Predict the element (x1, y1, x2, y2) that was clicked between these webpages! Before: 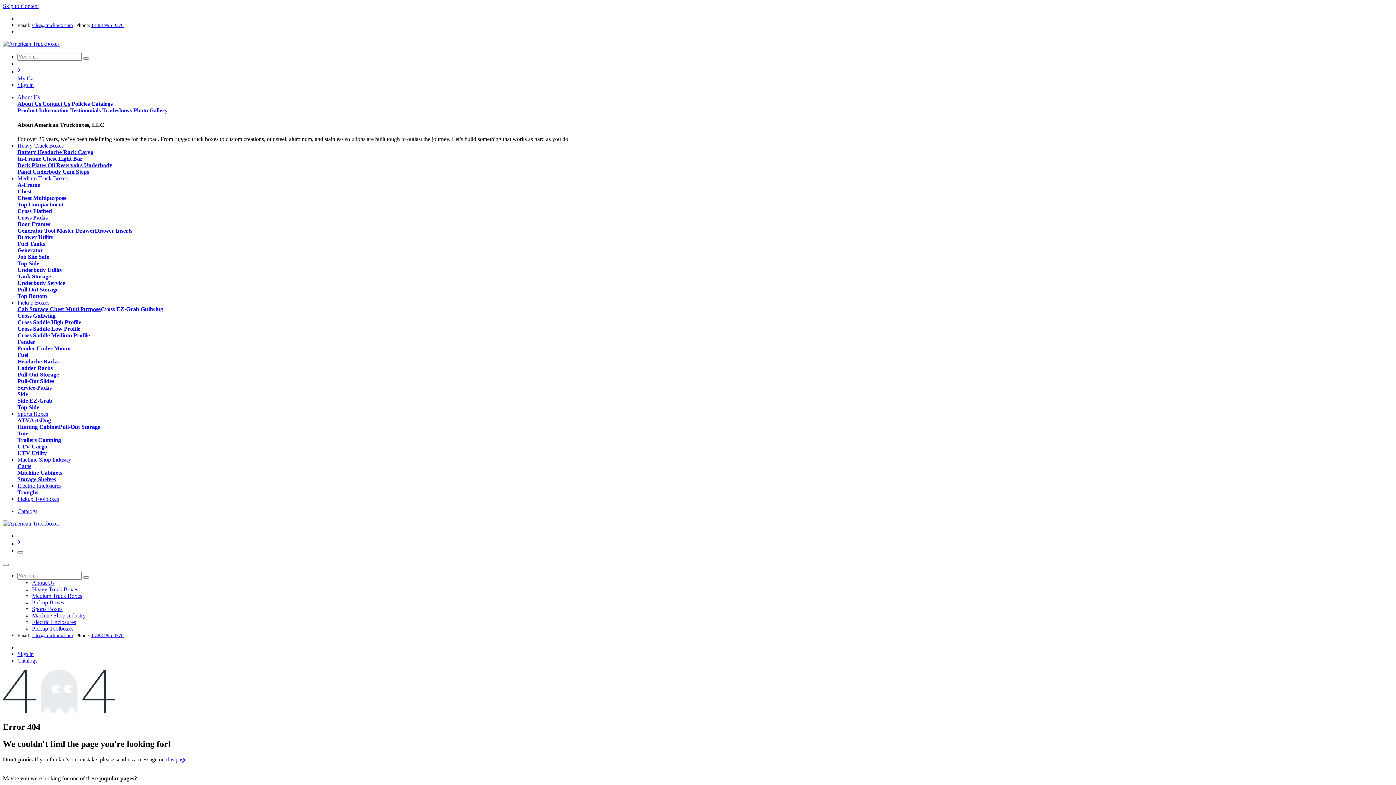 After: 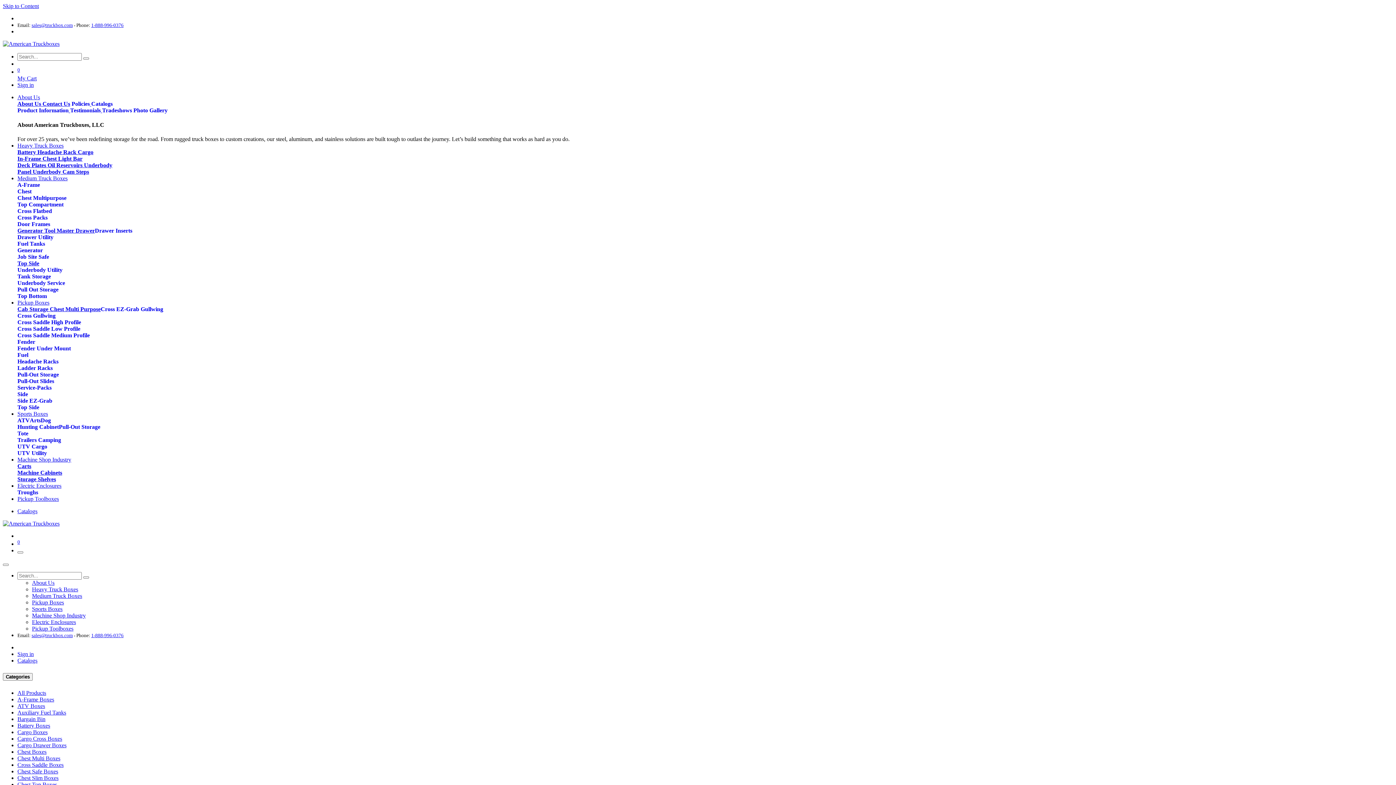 Action: bbox: (17, 358, 58, 364) label: Headache Racks
